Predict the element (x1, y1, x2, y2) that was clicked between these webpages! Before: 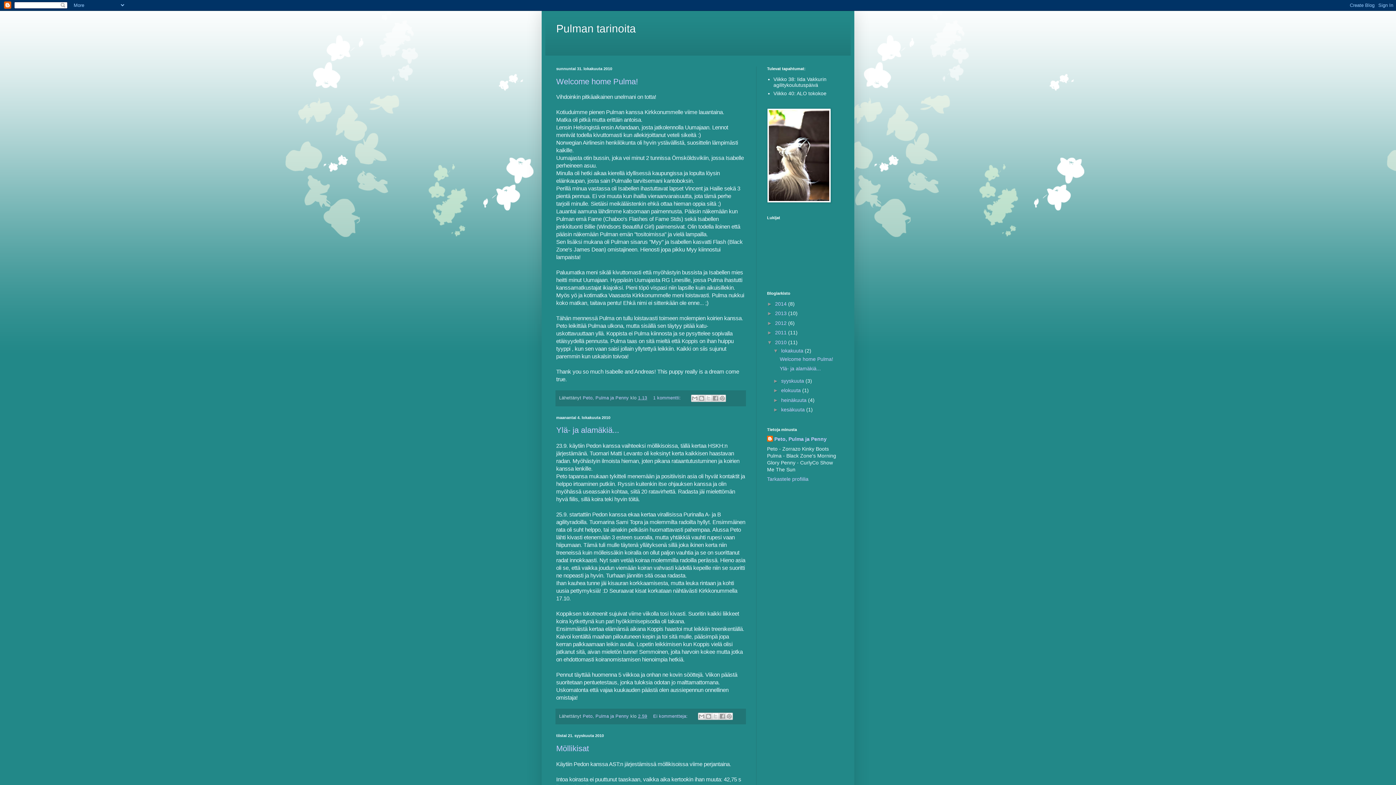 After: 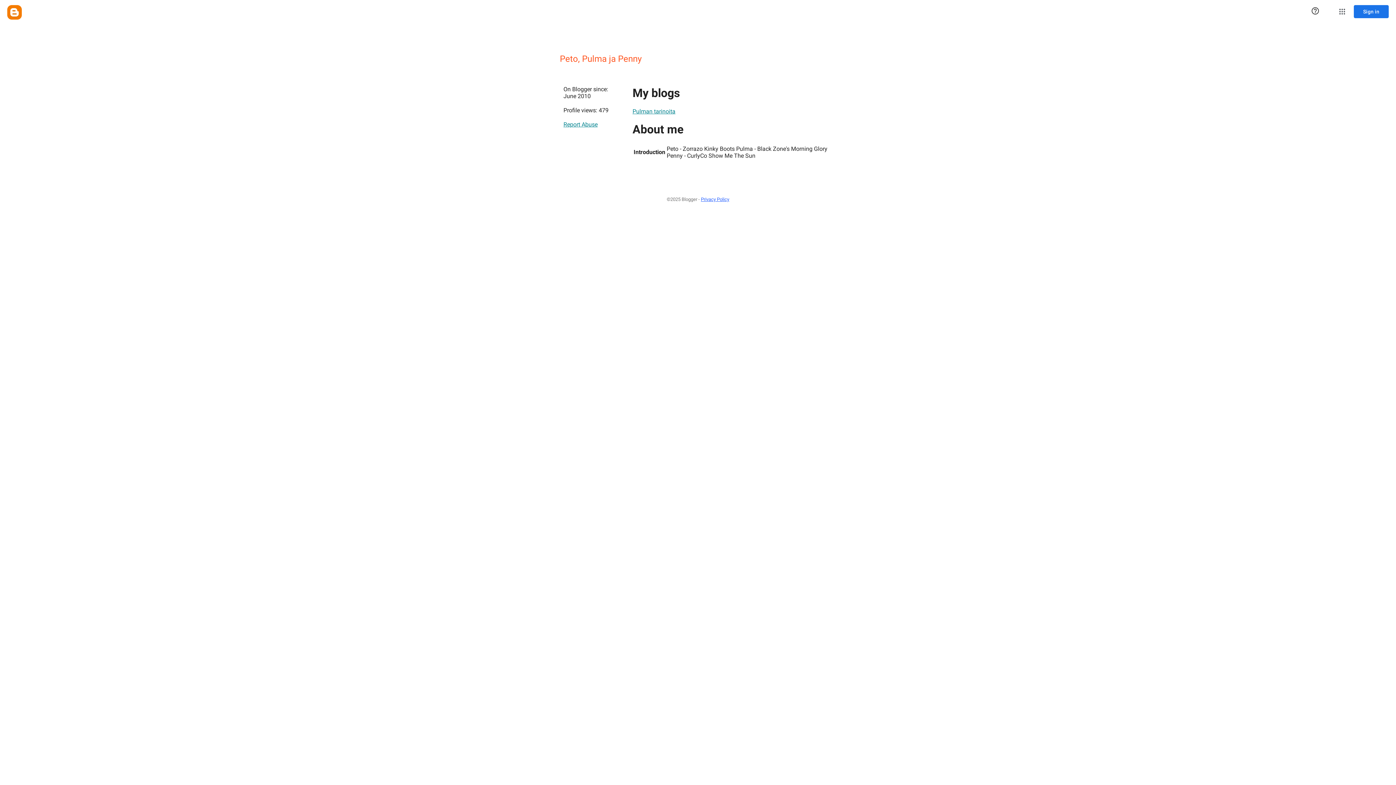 Action: bbox: (582, 395, 630, 400) label: Peto, Pulma ja Penny 